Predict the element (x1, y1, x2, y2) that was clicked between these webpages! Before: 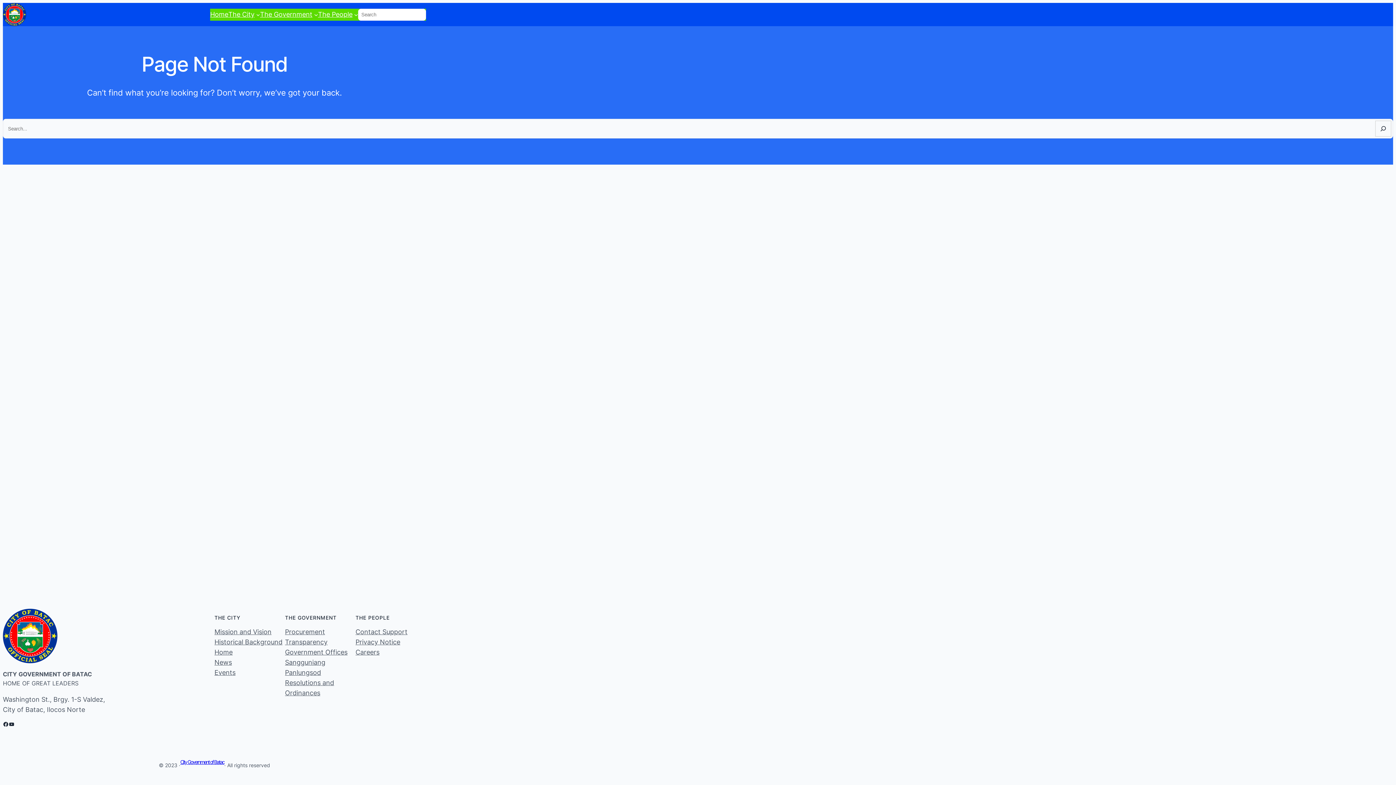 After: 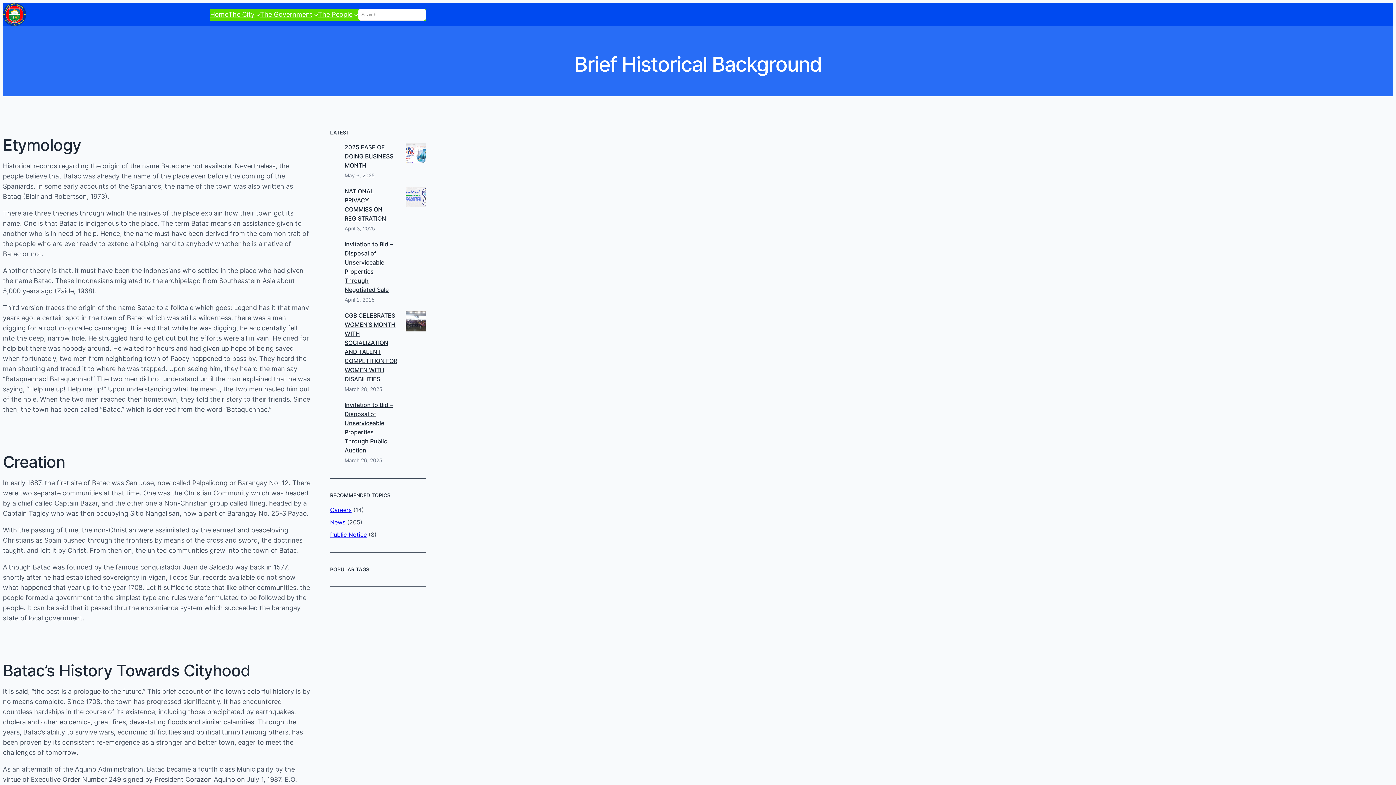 Action: label: Historical Background bbox: (214, 637, 282, 647)